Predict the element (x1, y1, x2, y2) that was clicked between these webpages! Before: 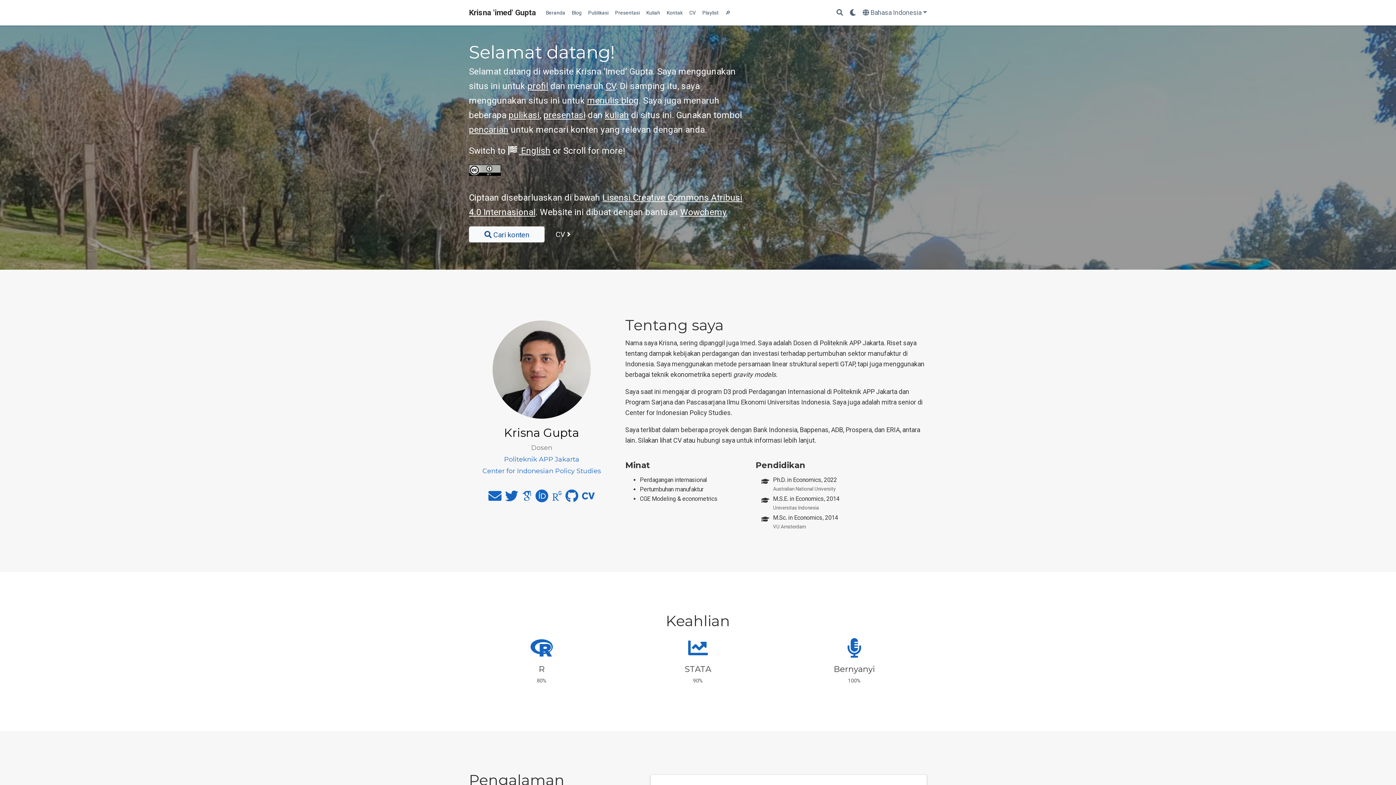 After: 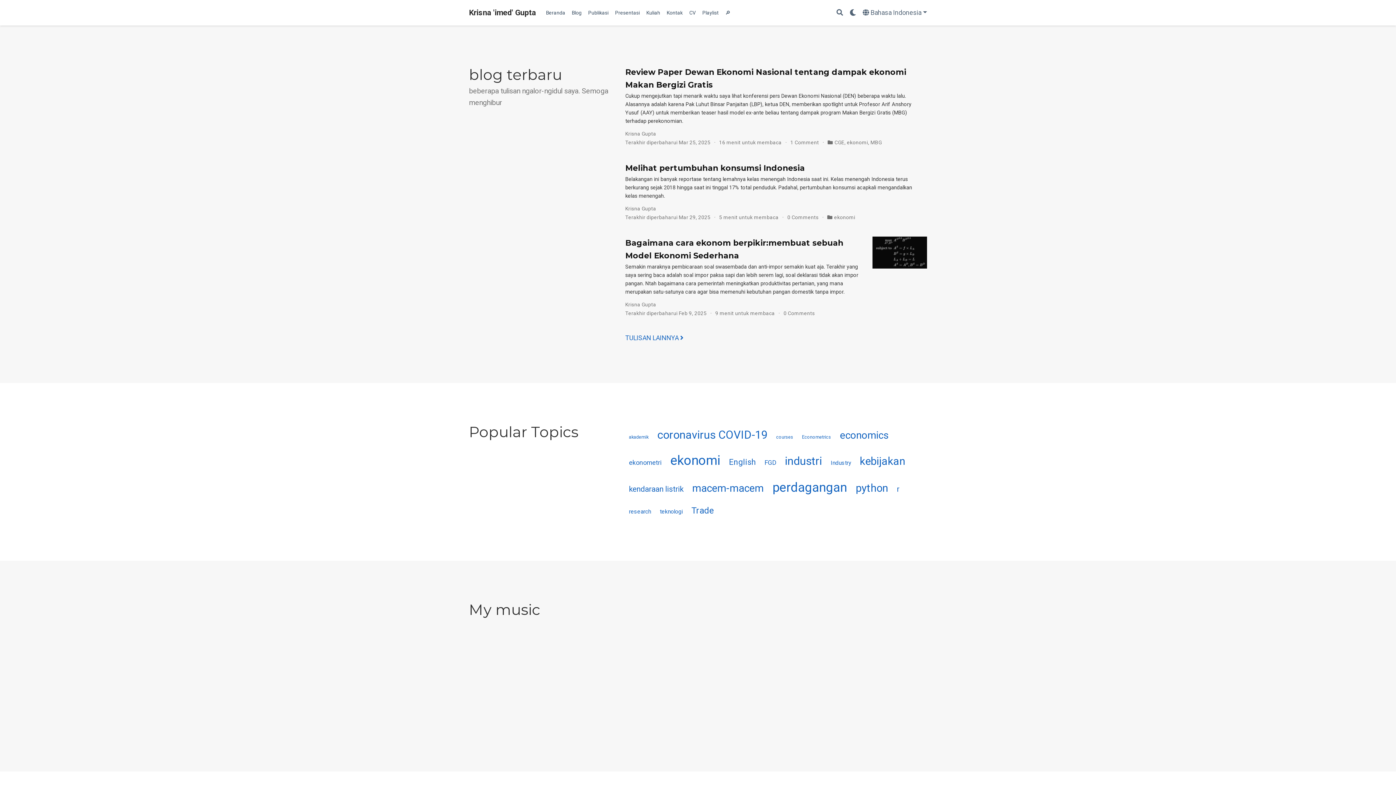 Action: bbox: (568, 6, 585, 19) label: Blog